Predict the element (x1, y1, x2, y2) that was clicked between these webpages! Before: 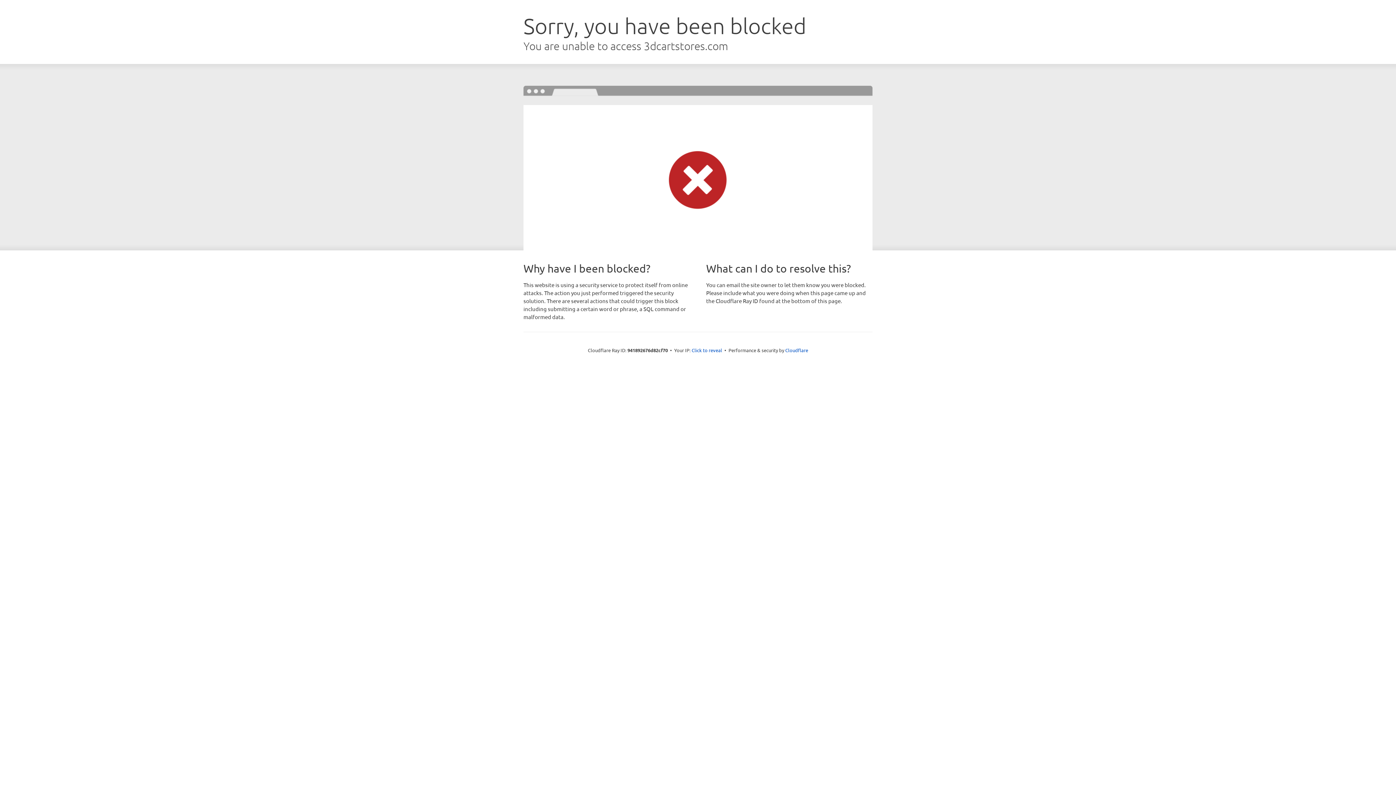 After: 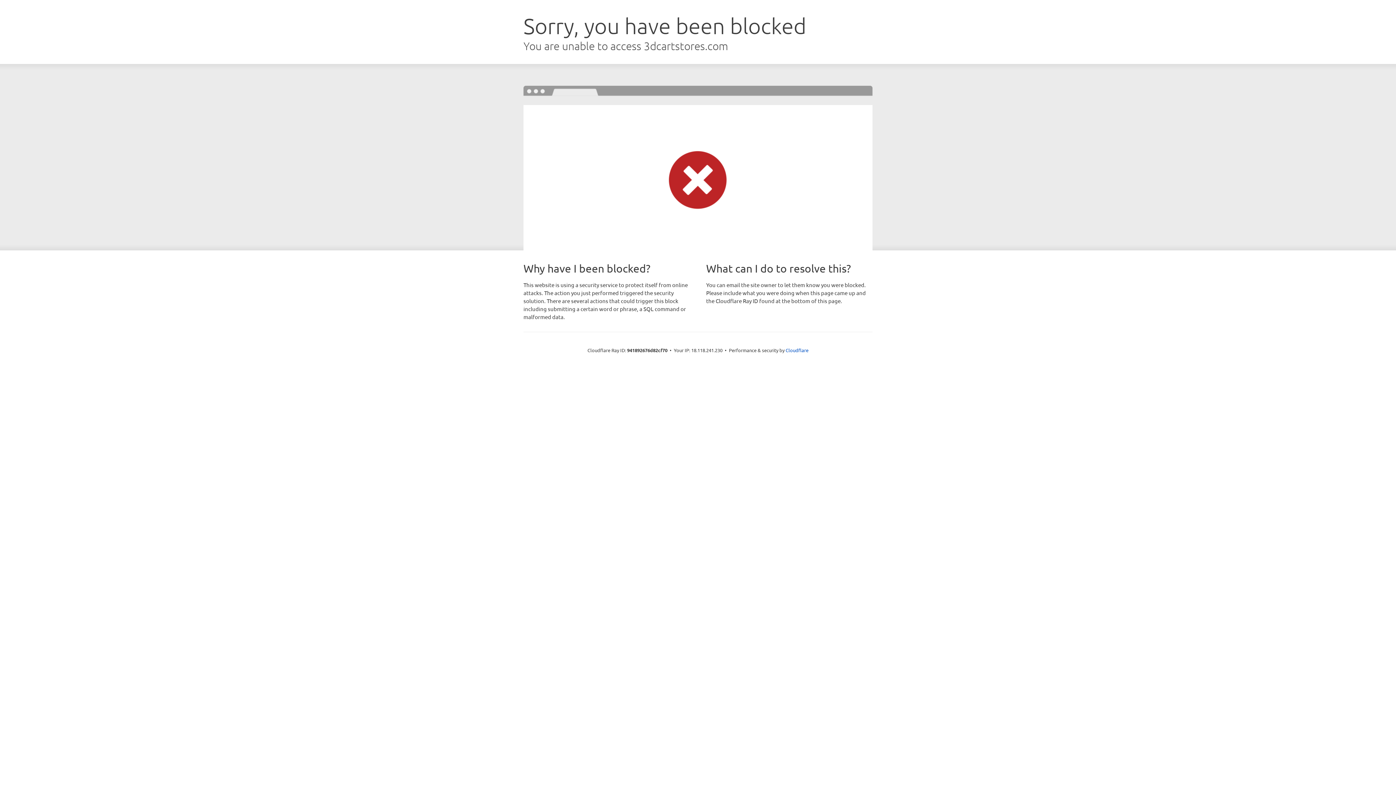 Action: label: Click to reveal bbox: (691, 346, 722, 353)